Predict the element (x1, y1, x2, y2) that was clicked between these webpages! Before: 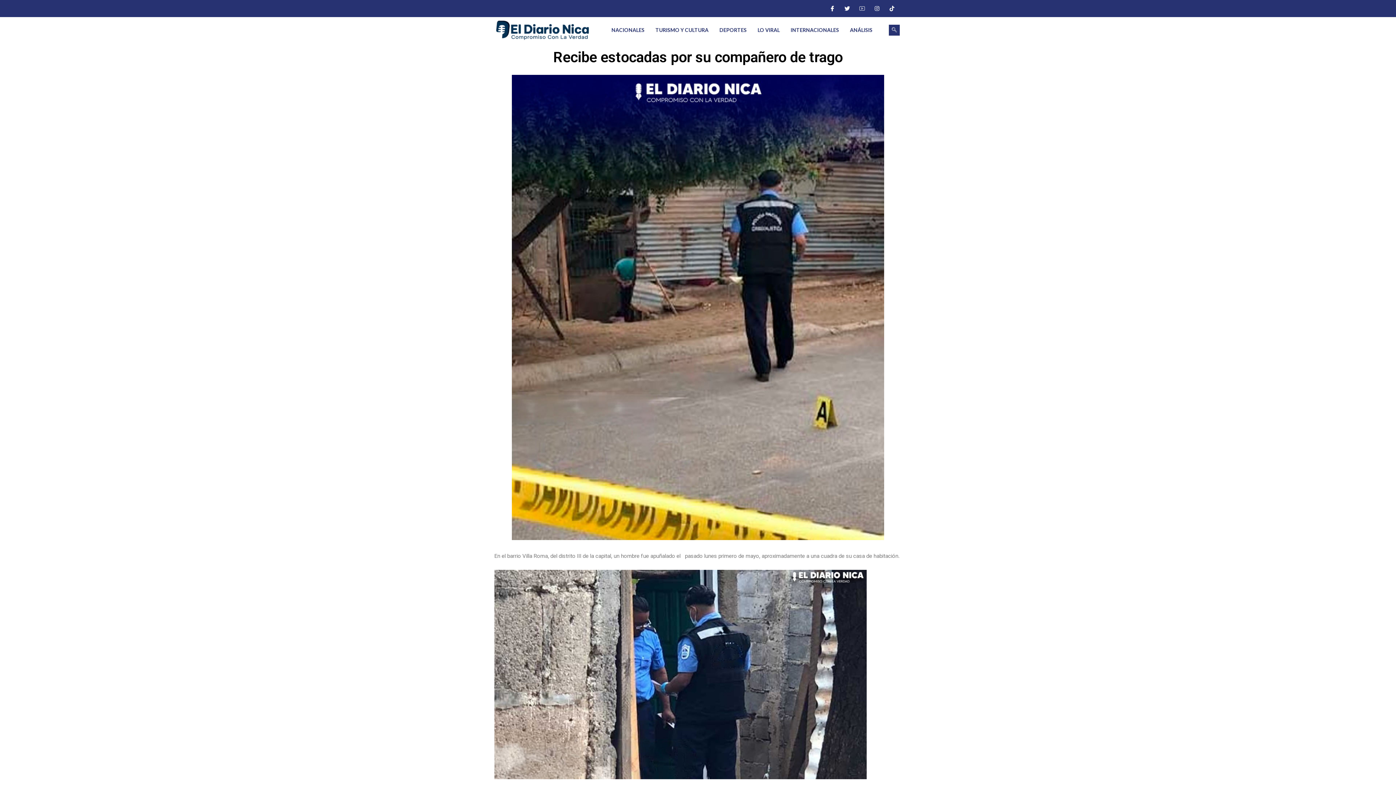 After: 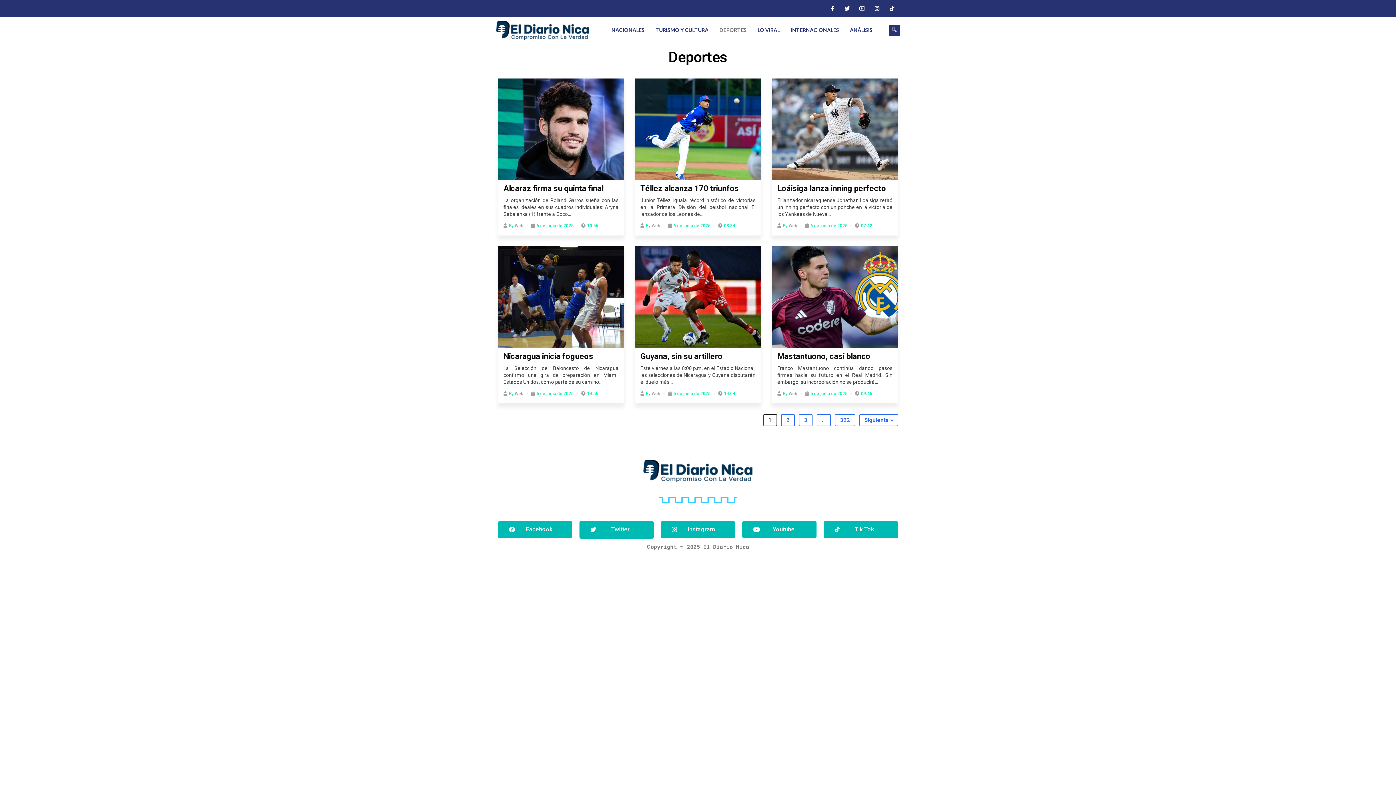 Action: label: DEPORTES bbox: (714, 21, 752, 39)